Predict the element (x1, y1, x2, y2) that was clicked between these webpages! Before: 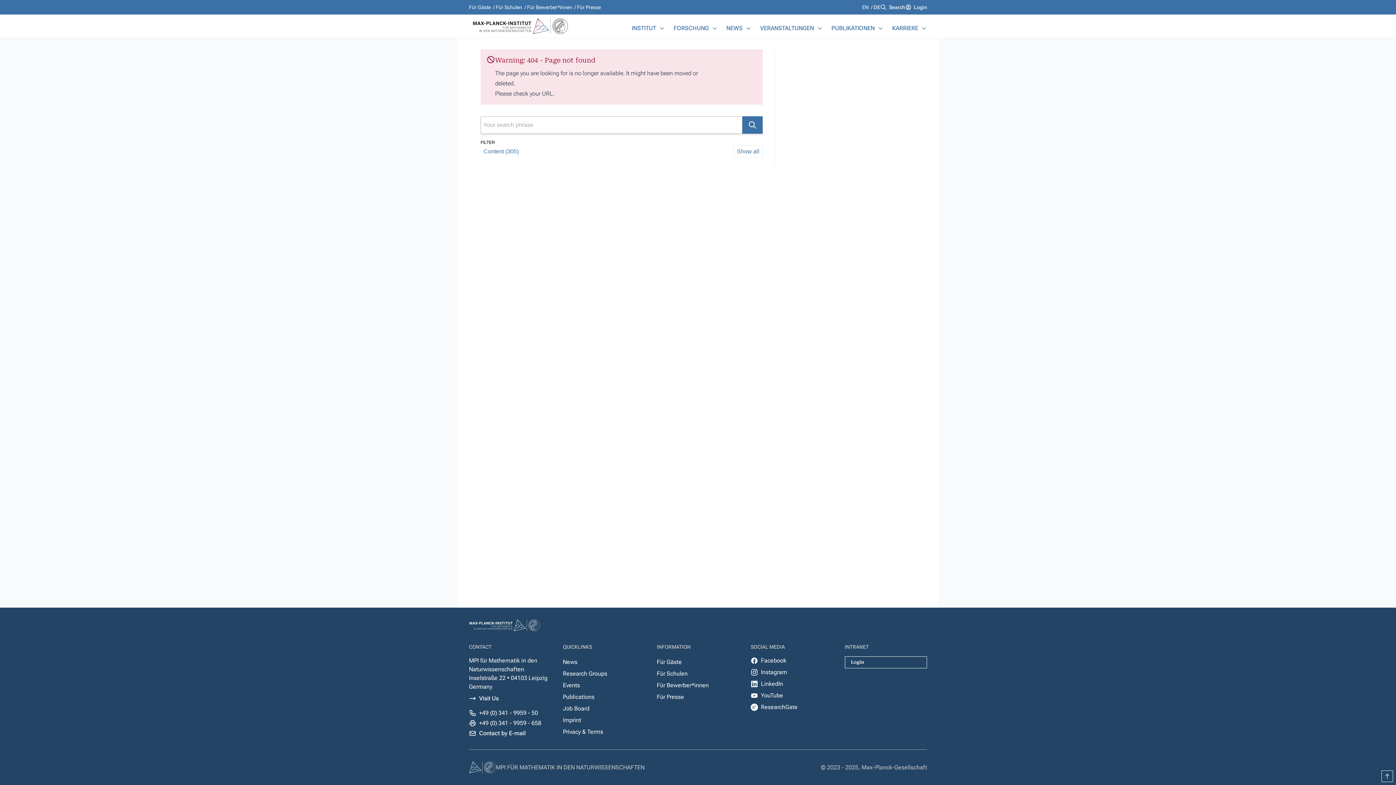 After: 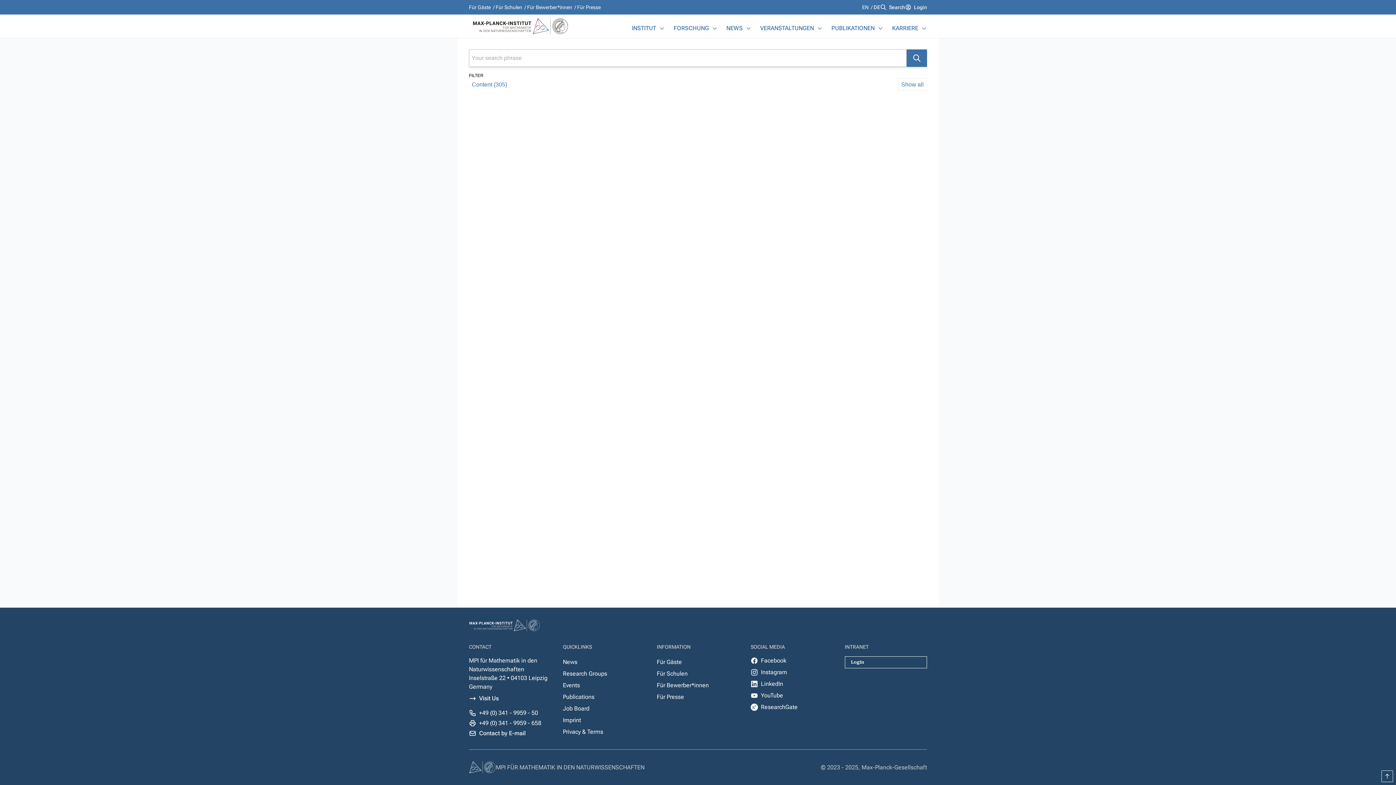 Action: label: Search bbox: (889, 3, 905, 10)